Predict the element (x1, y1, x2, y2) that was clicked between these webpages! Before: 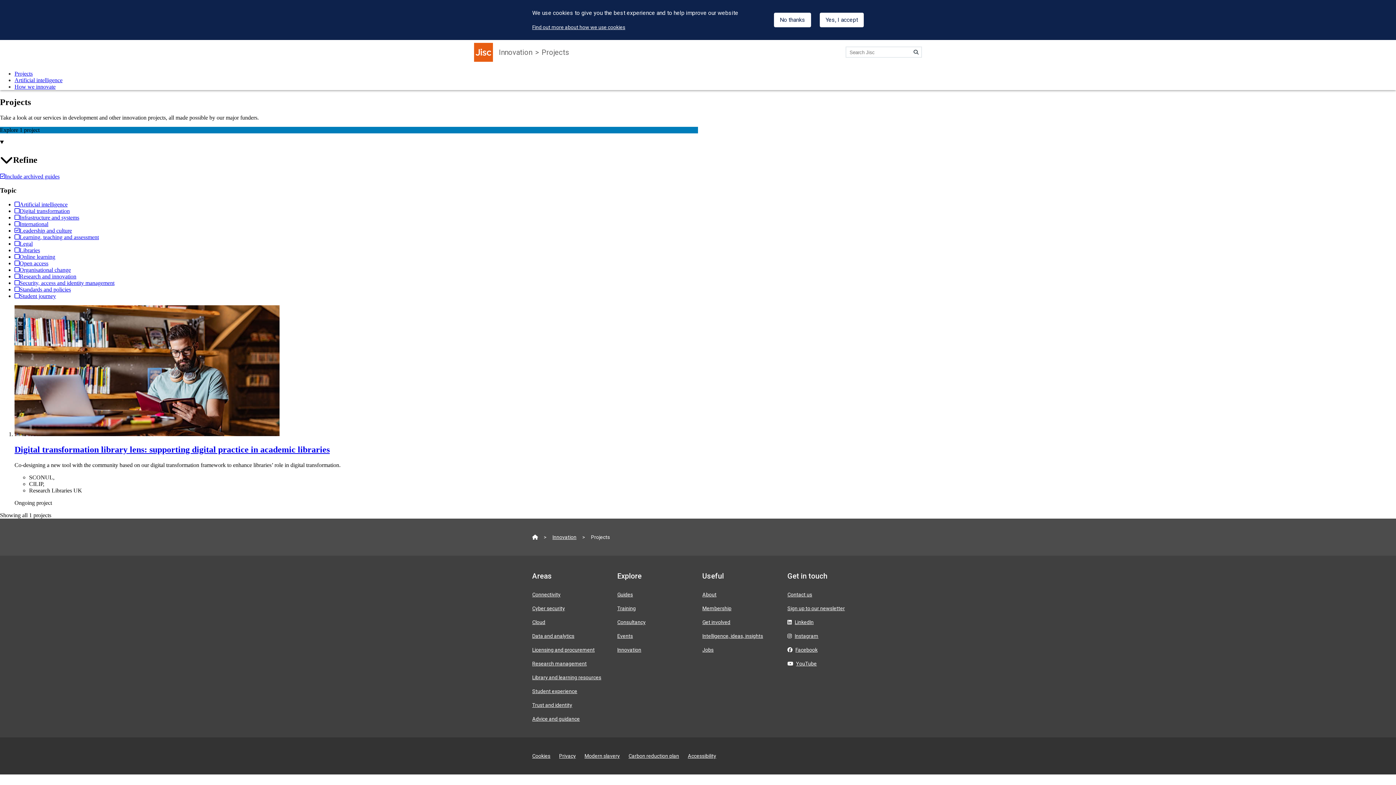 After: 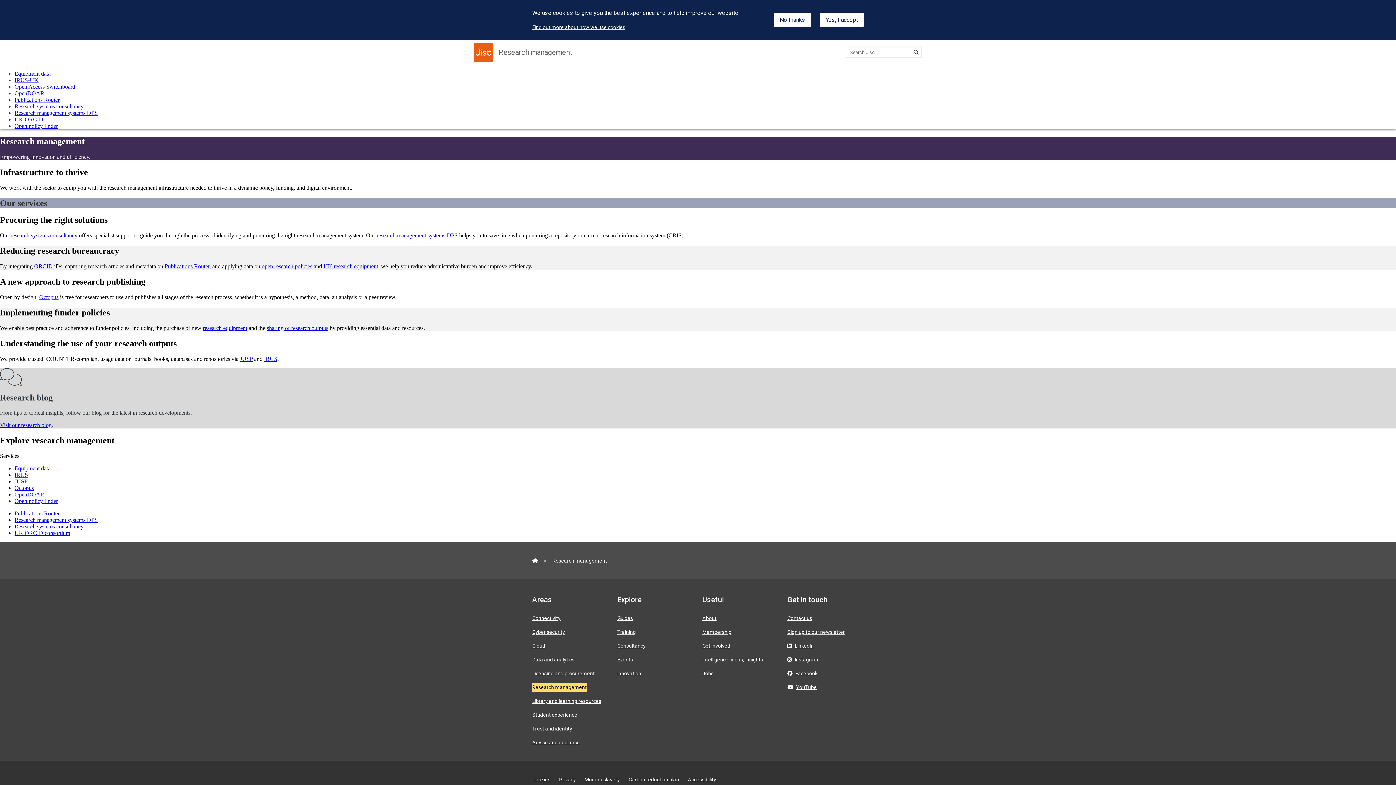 Action: bbox: (532, 661, 586, 666) label: Research management